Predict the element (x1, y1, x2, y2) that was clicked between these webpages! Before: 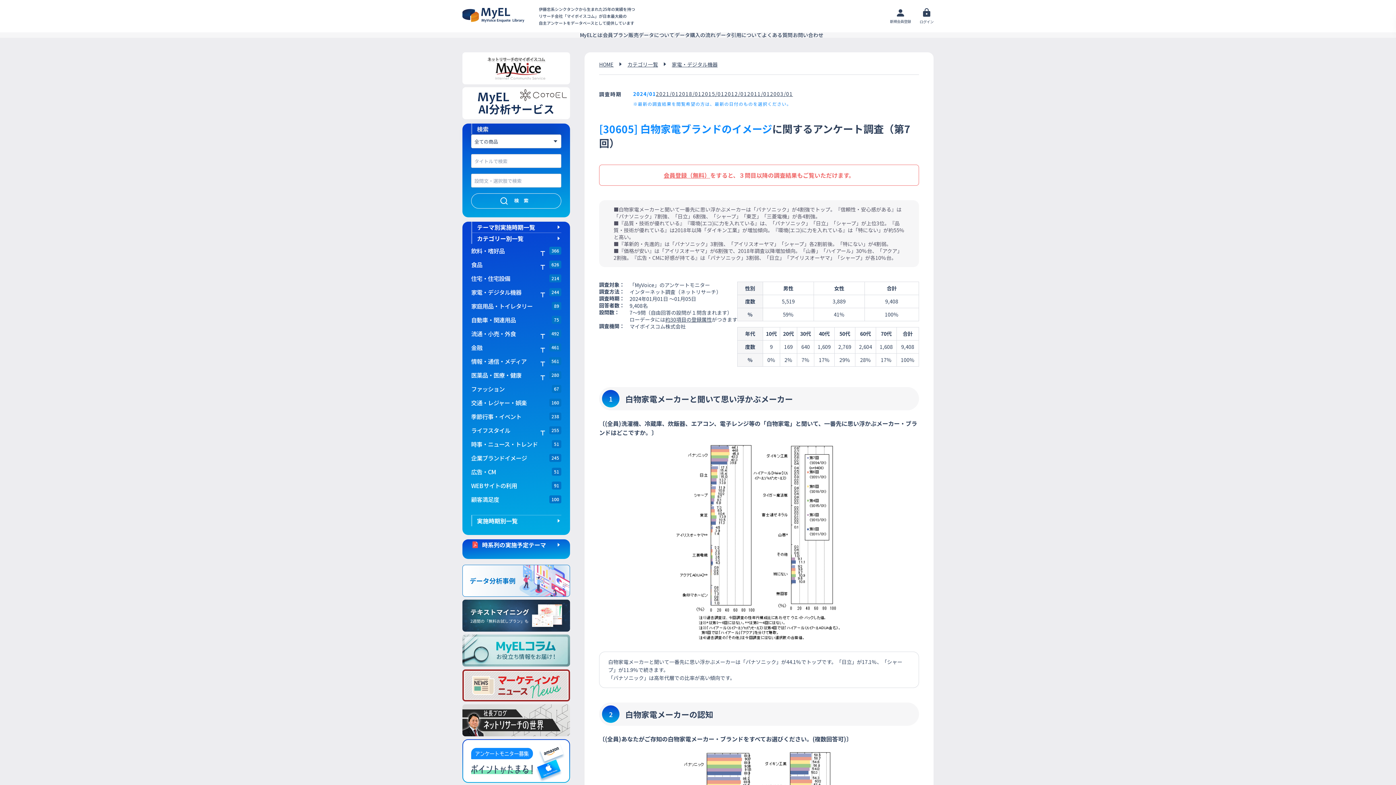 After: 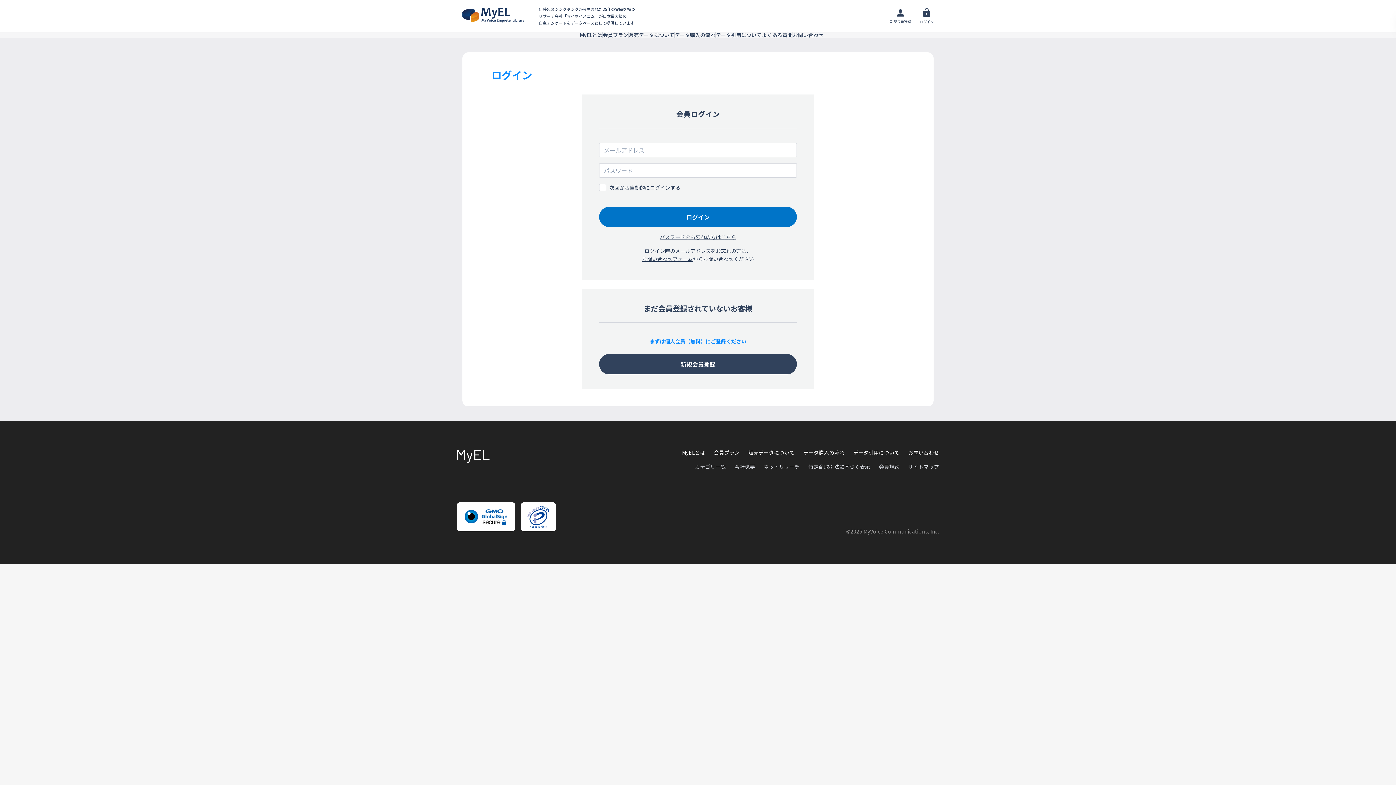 Action: bbox: (919, 8, 933, 24) label: ログイン